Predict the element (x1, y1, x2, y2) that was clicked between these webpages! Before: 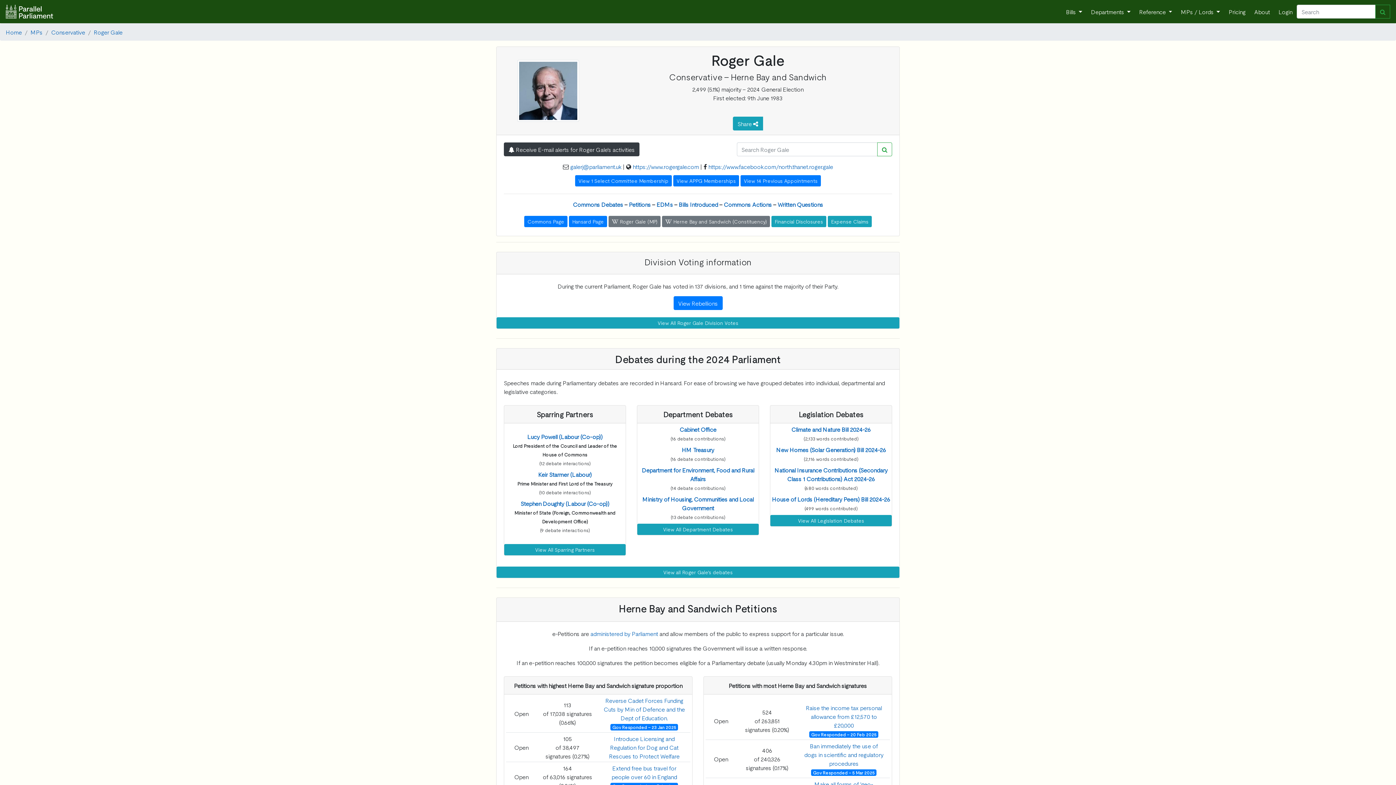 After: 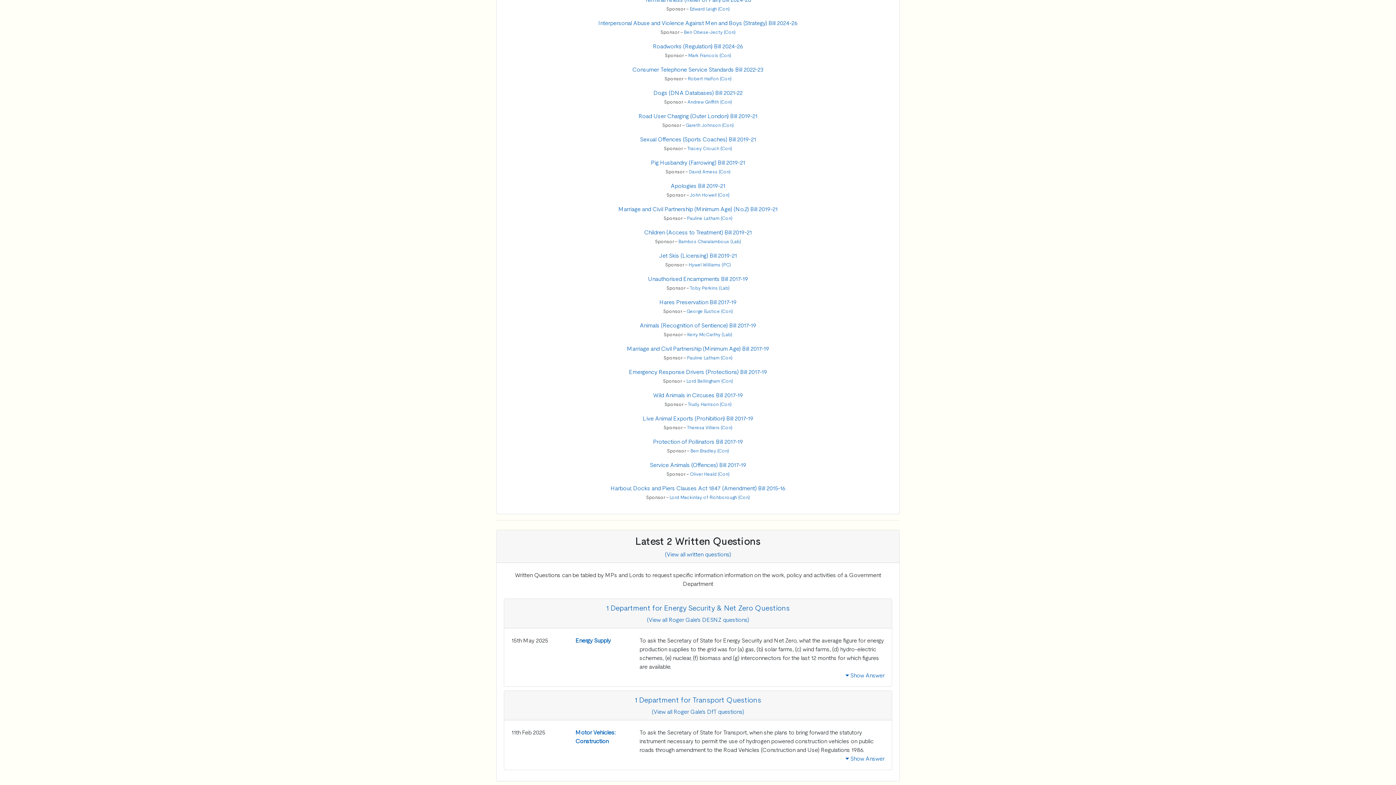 Action: bbox: (777, 200, 823, 208) label: Written Questions